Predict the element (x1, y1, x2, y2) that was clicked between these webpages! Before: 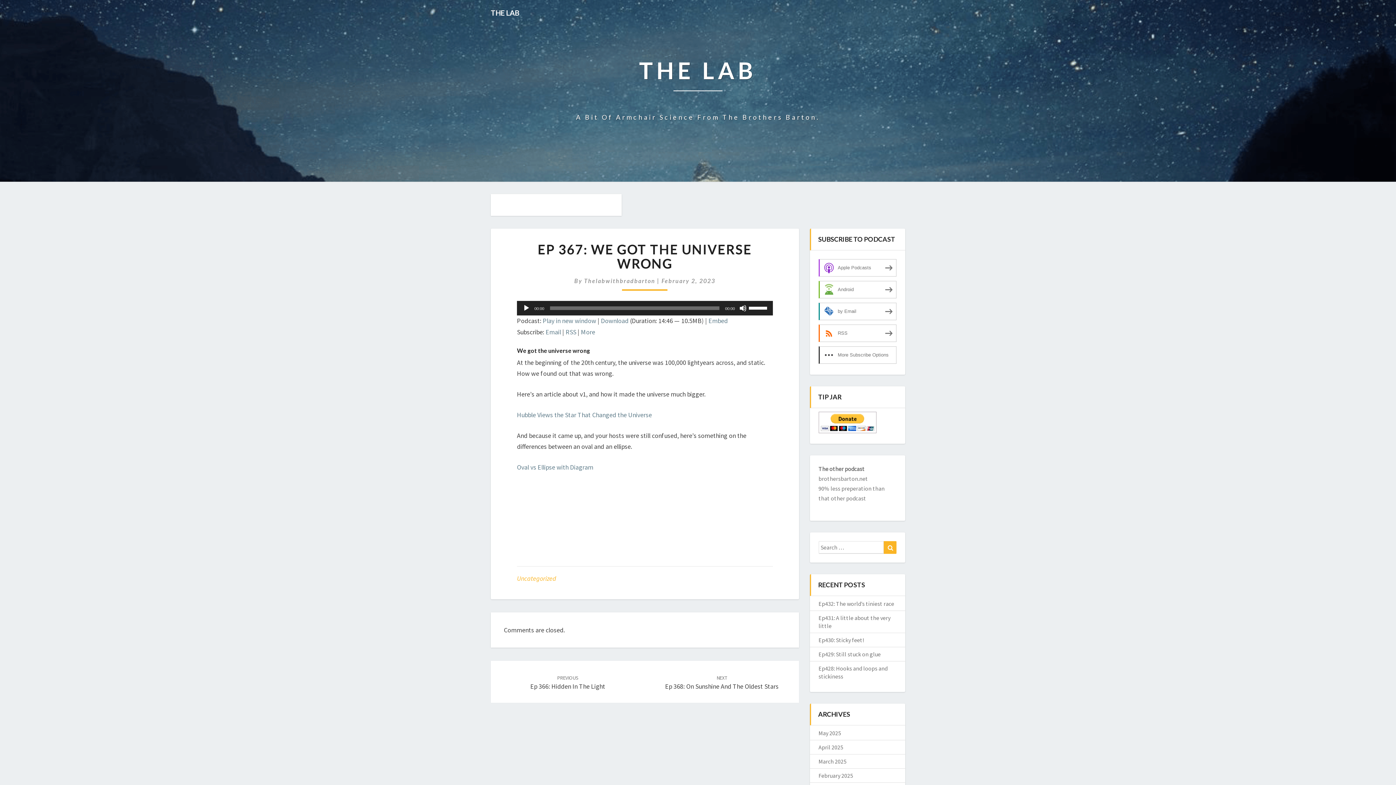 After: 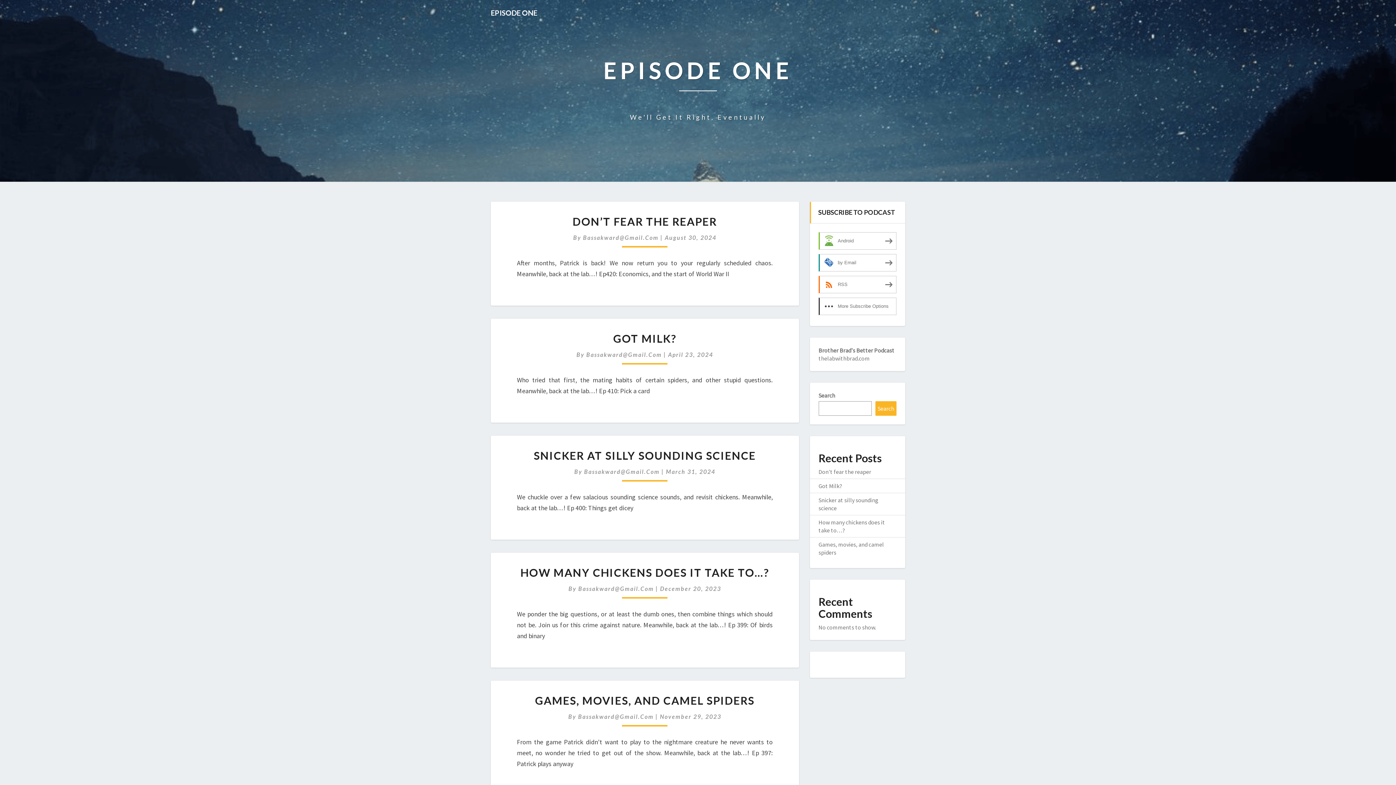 Action: bbox: (818, 475, 868, 482) label: brothersbarton.net